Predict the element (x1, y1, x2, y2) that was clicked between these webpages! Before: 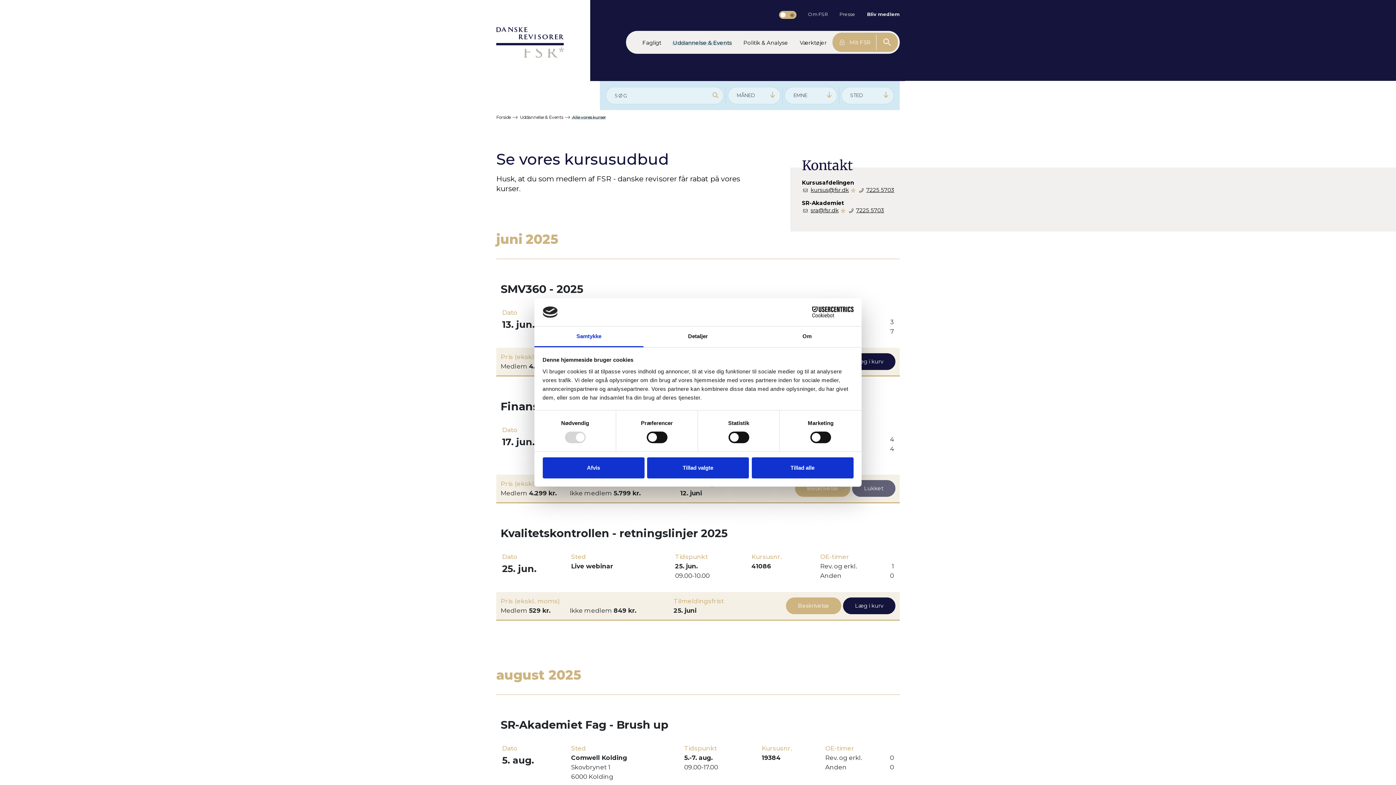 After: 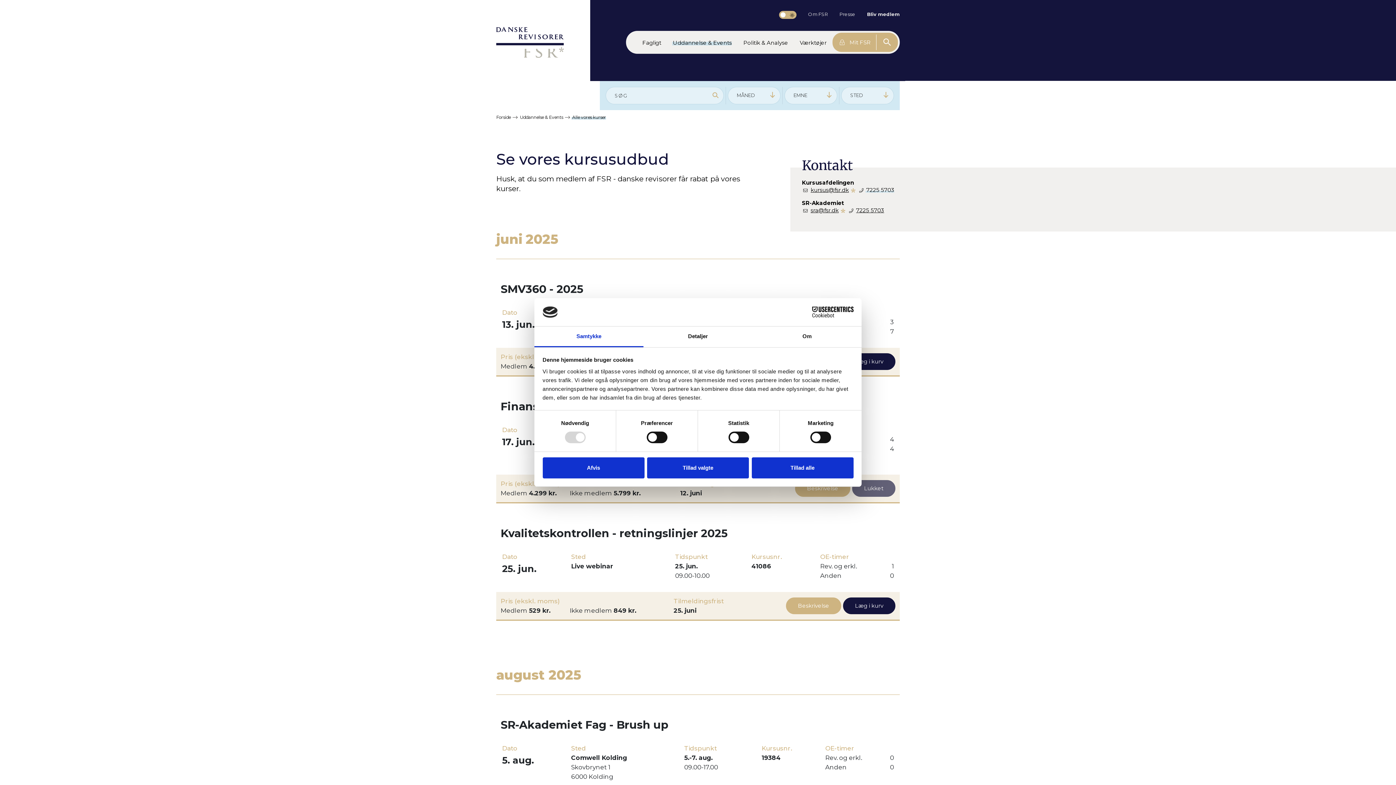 Action: label: 7225 5703 bbox: (818, 201, 846, 208)